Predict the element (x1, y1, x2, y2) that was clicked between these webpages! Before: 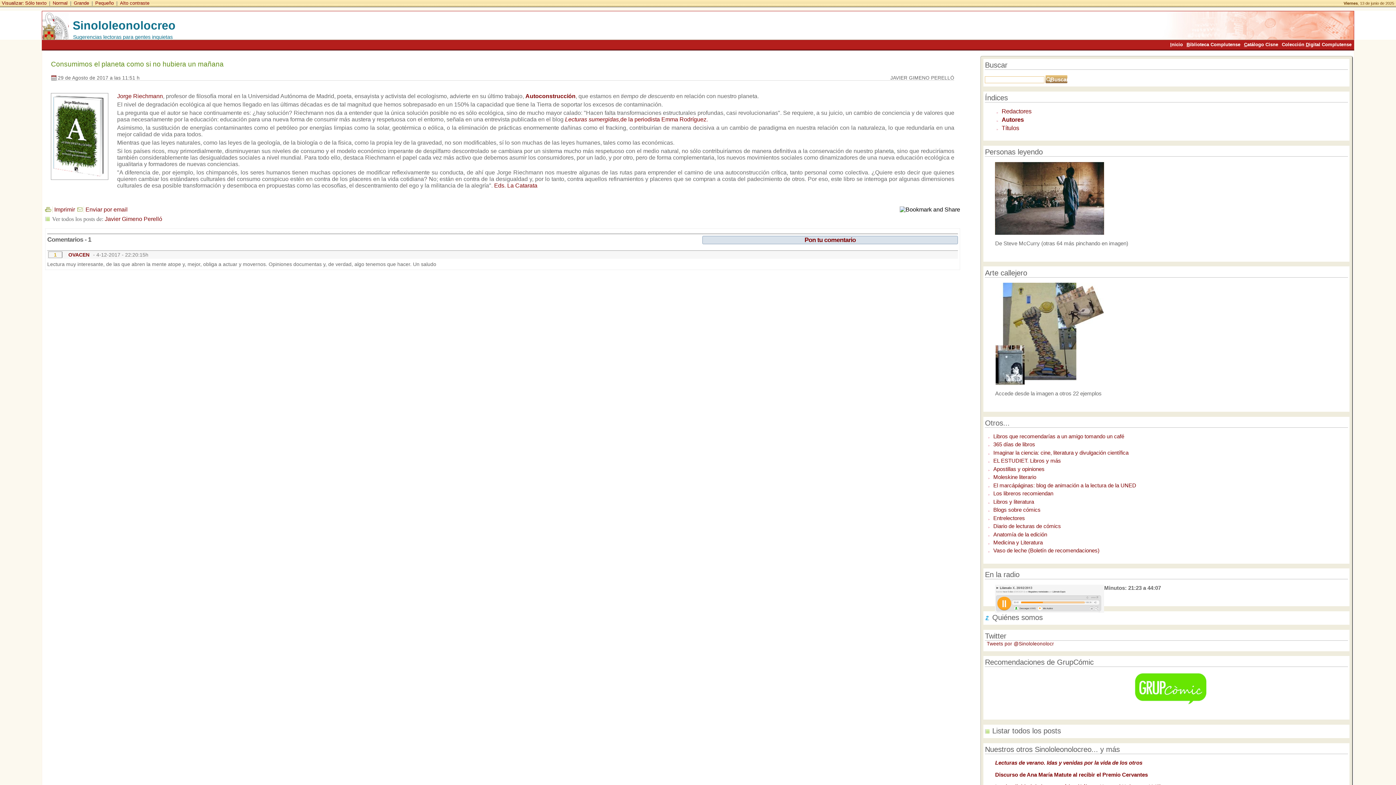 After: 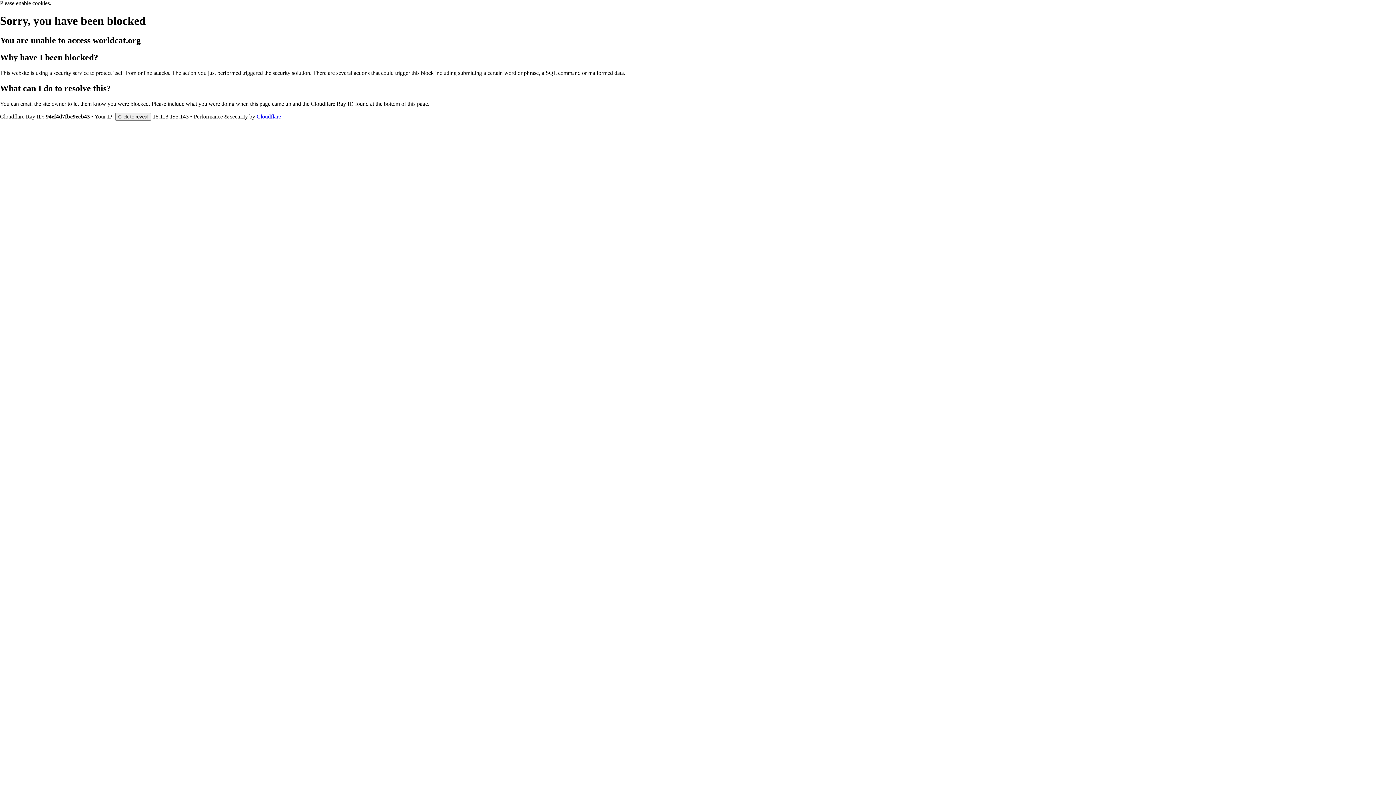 Action: label: Autoconstrucción bbox: (525, 93, 575, 99)